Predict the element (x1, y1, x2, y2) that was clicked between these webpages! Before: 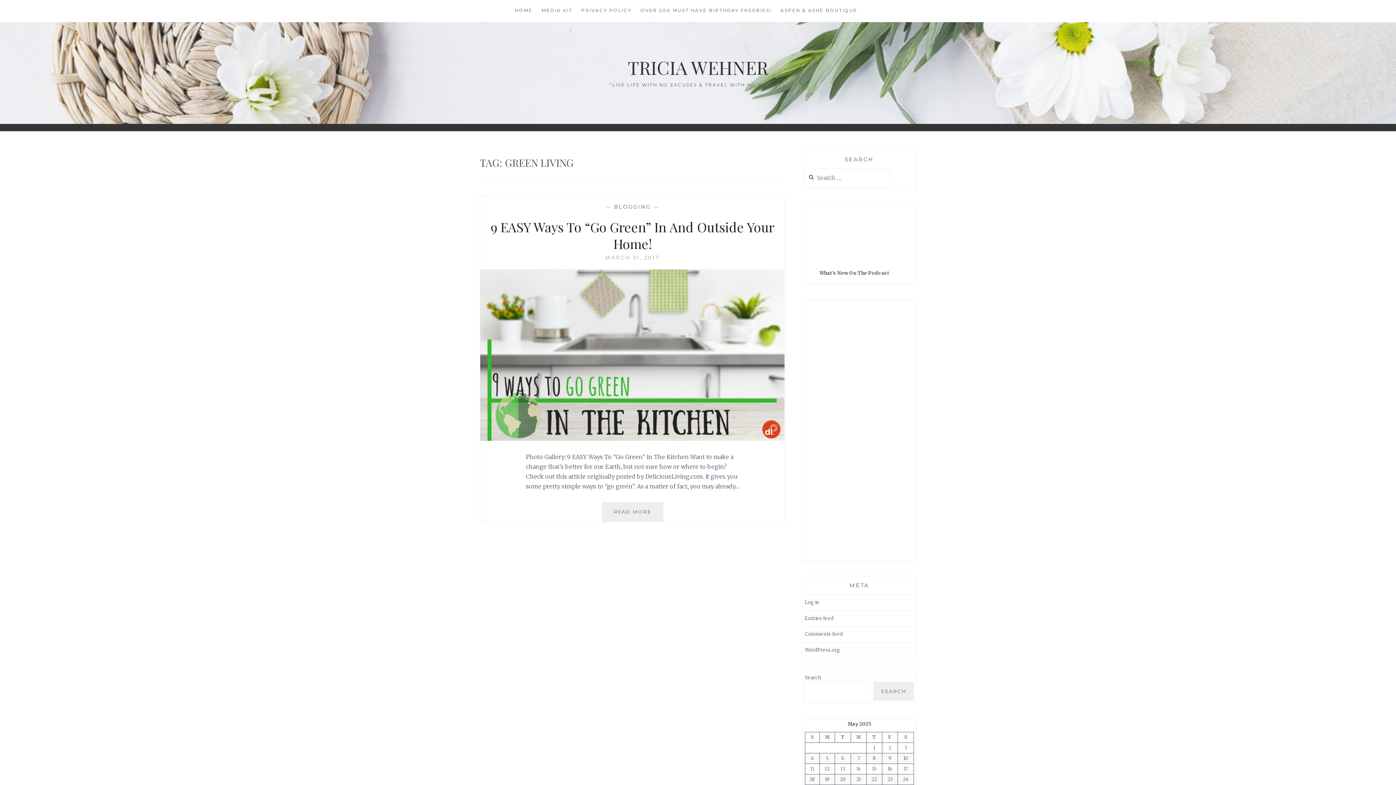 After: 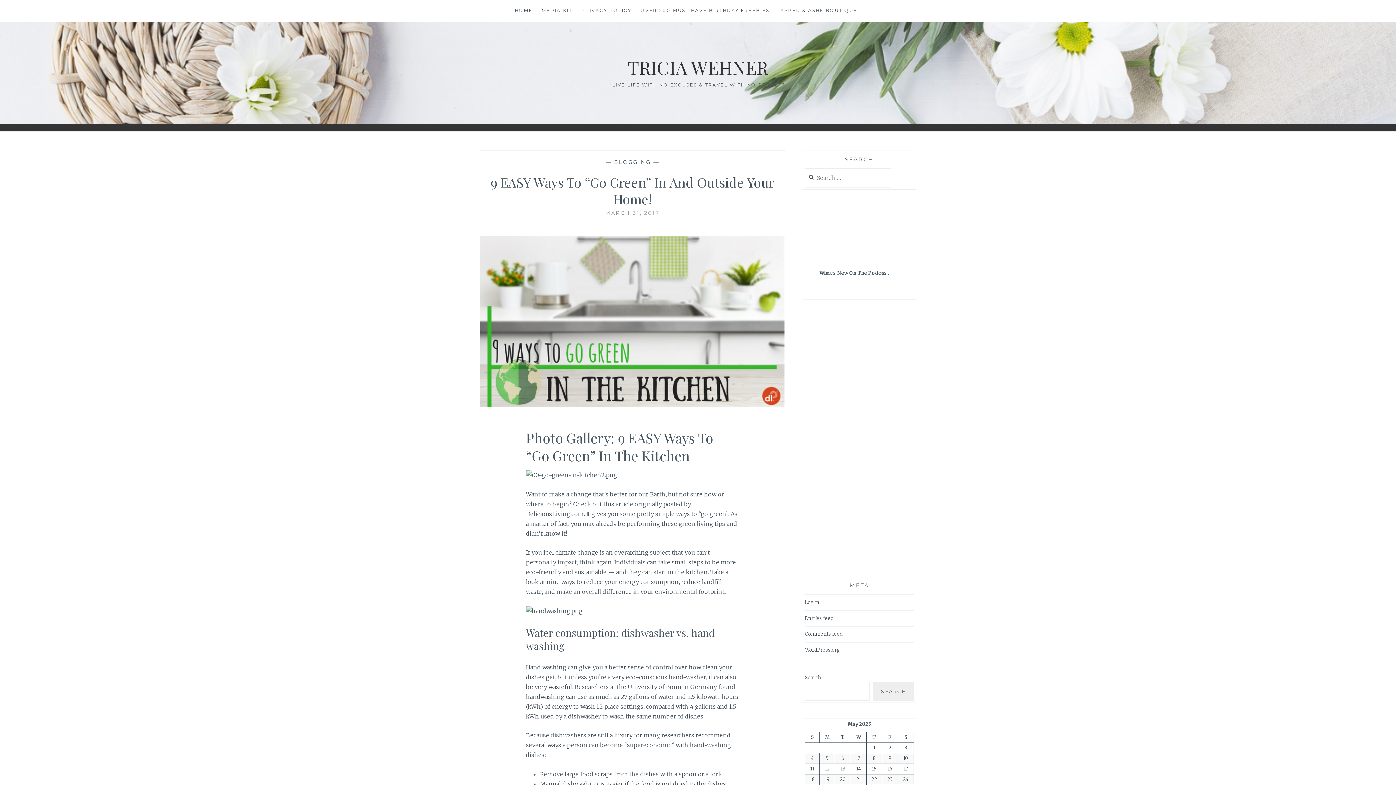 Action: bbox: (601, 502, 663, 522) label: READ MORE
9 EASY WAYS TO “GO GREEN” IN AND OUTSIDE YOUR HOME!